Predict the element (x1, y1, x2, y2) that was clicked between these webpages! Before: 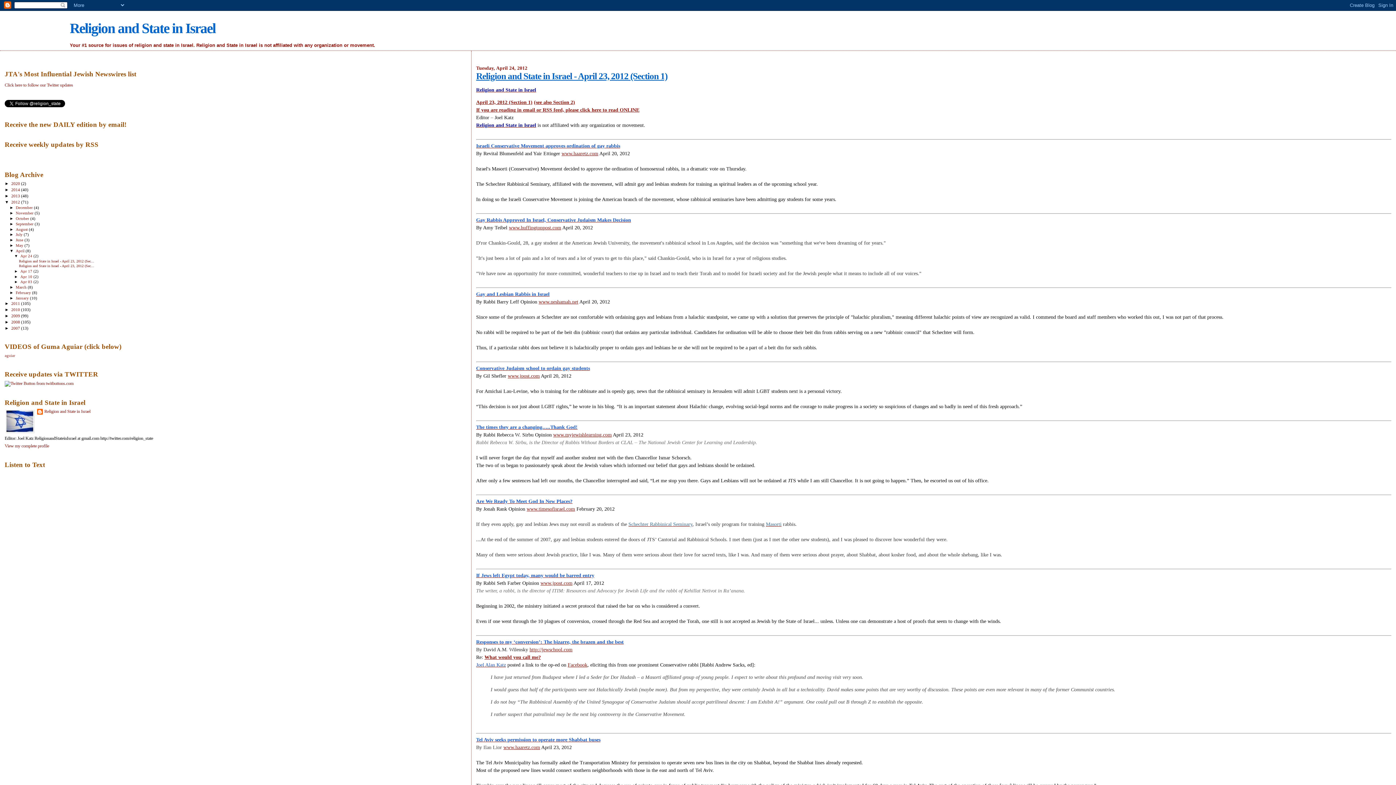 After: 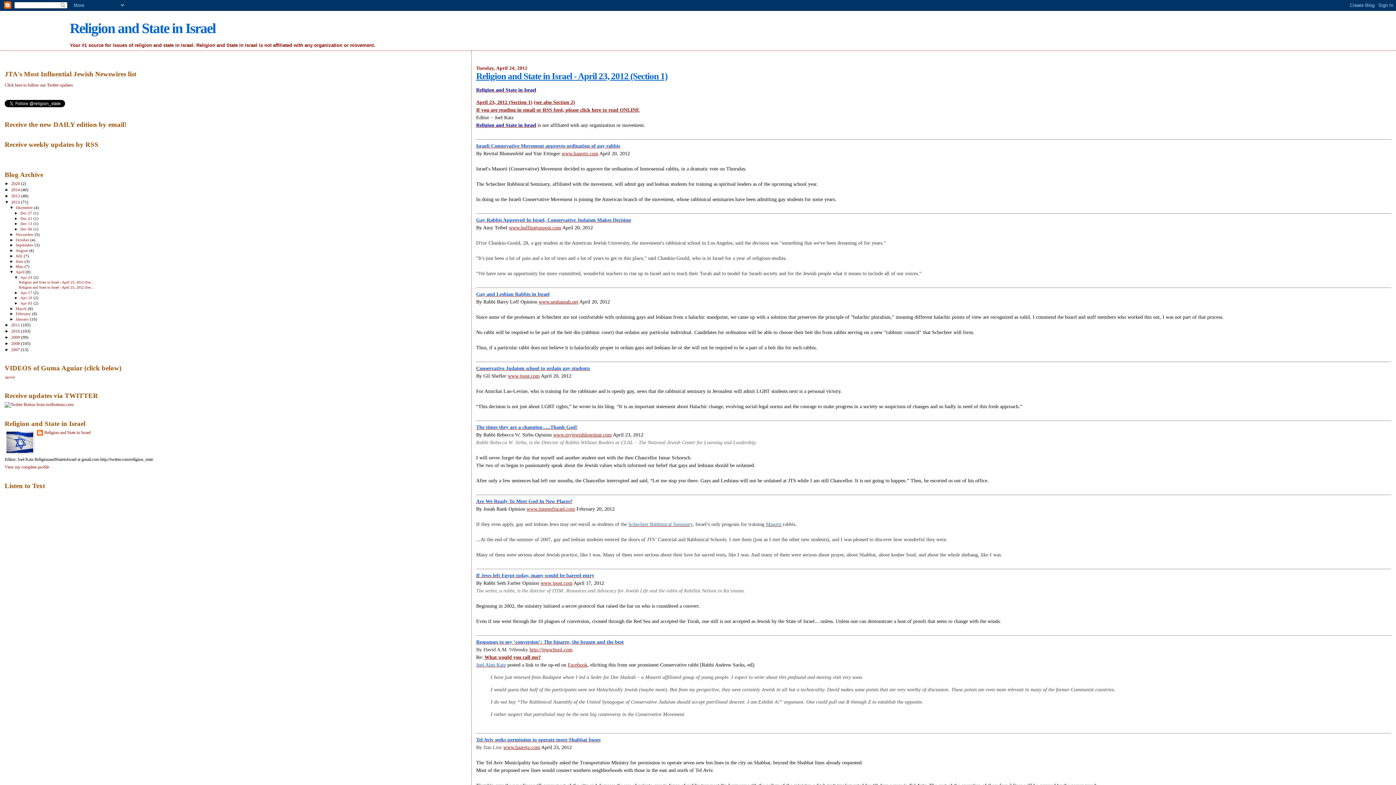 Action: label: ►   bbox: (9, 205, 15, 209)